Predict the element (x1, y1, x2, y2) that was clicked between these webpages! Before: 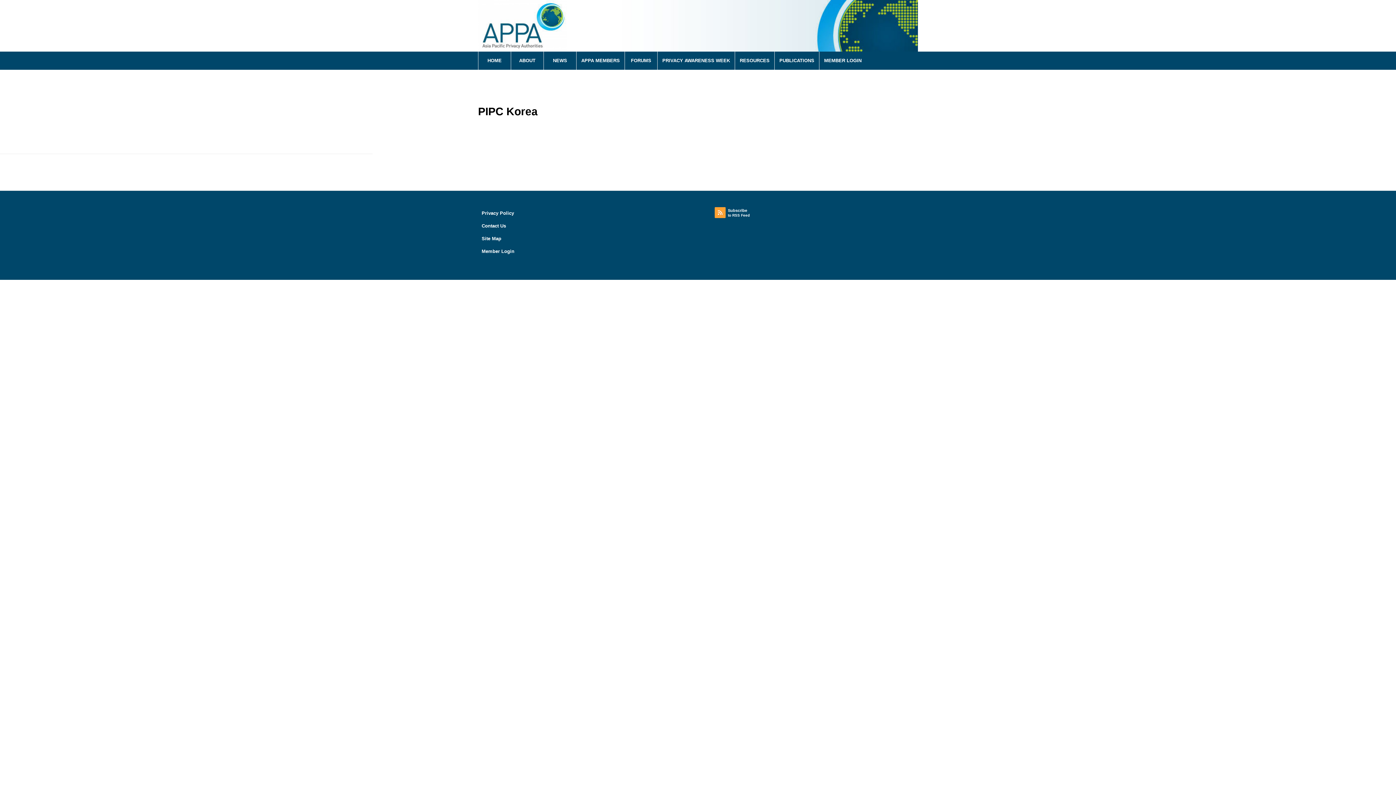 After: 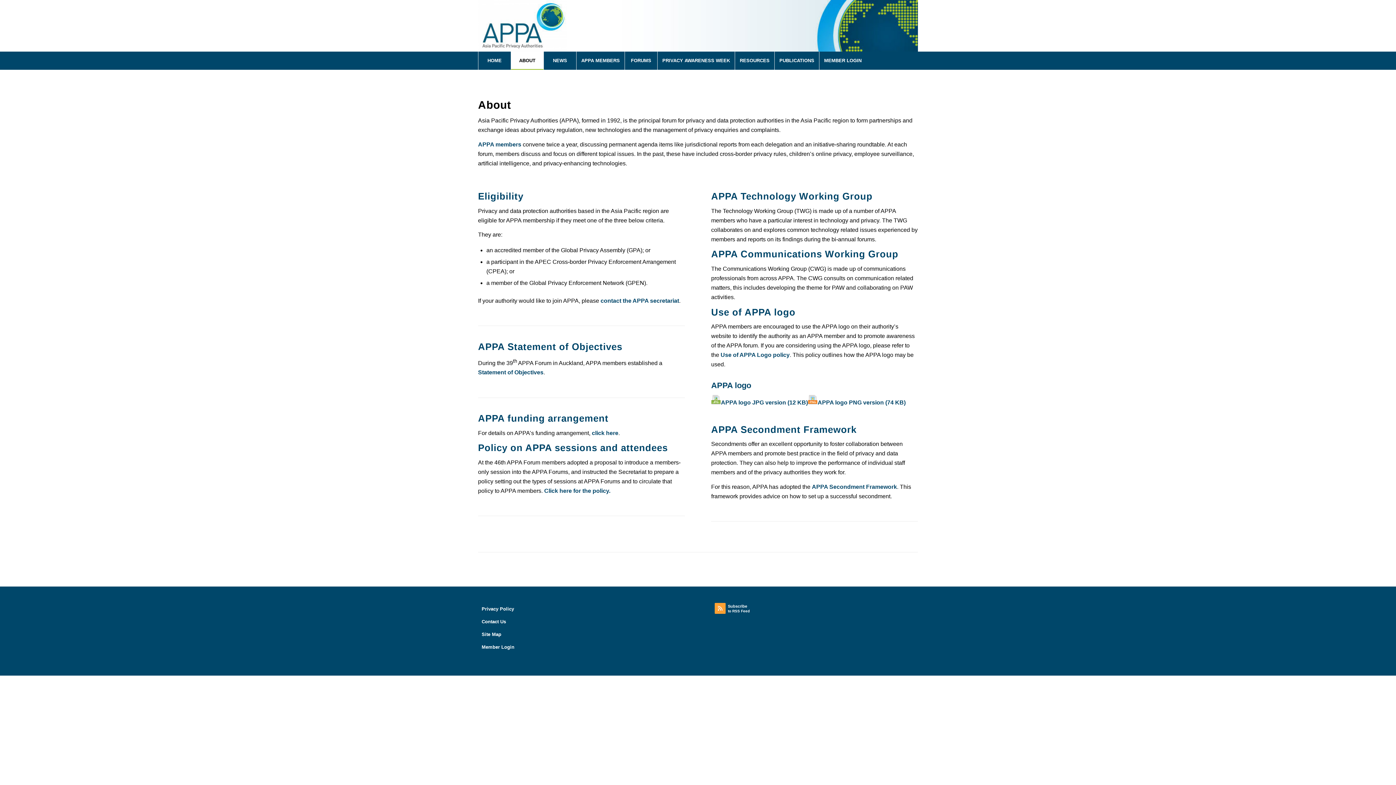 Action: bbox: (510, 51, 543, 69) label: ABOUT